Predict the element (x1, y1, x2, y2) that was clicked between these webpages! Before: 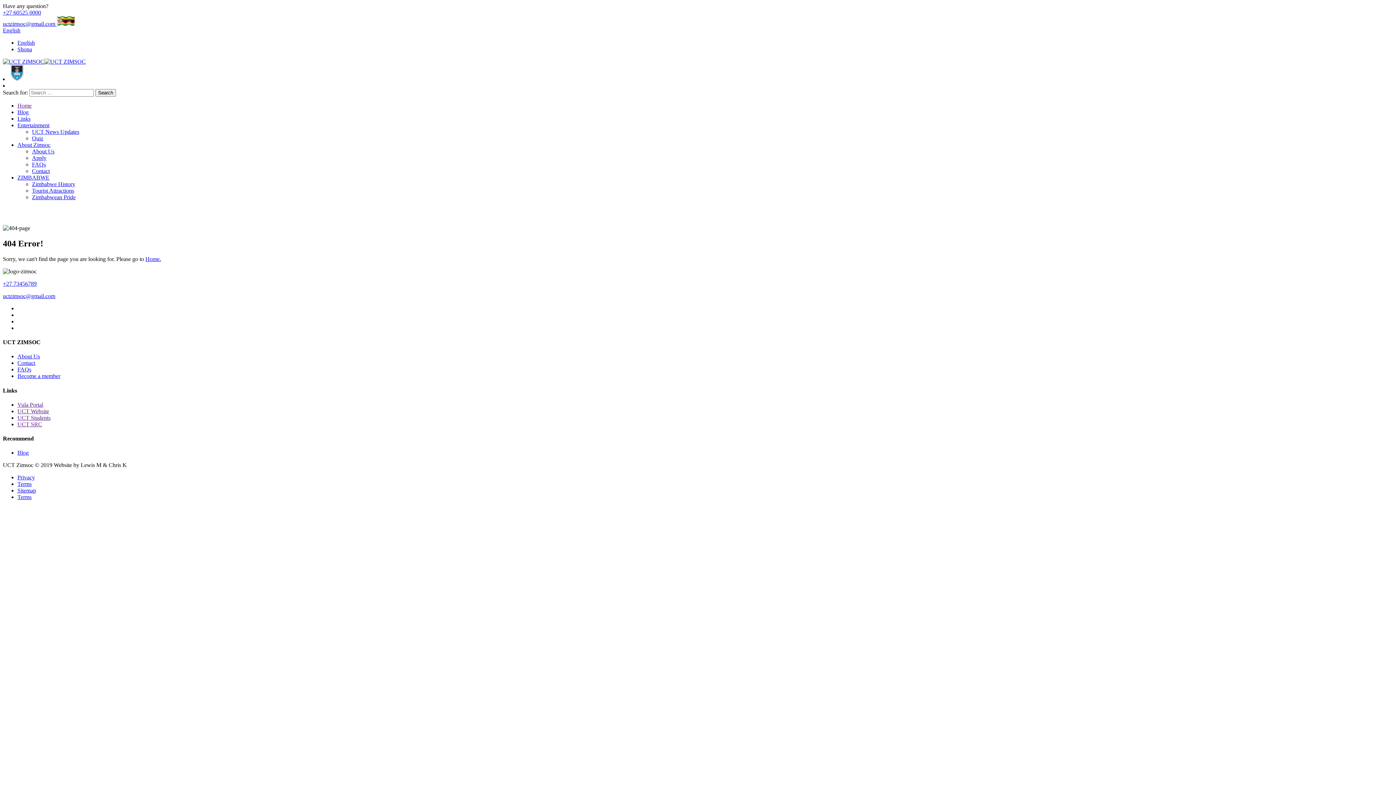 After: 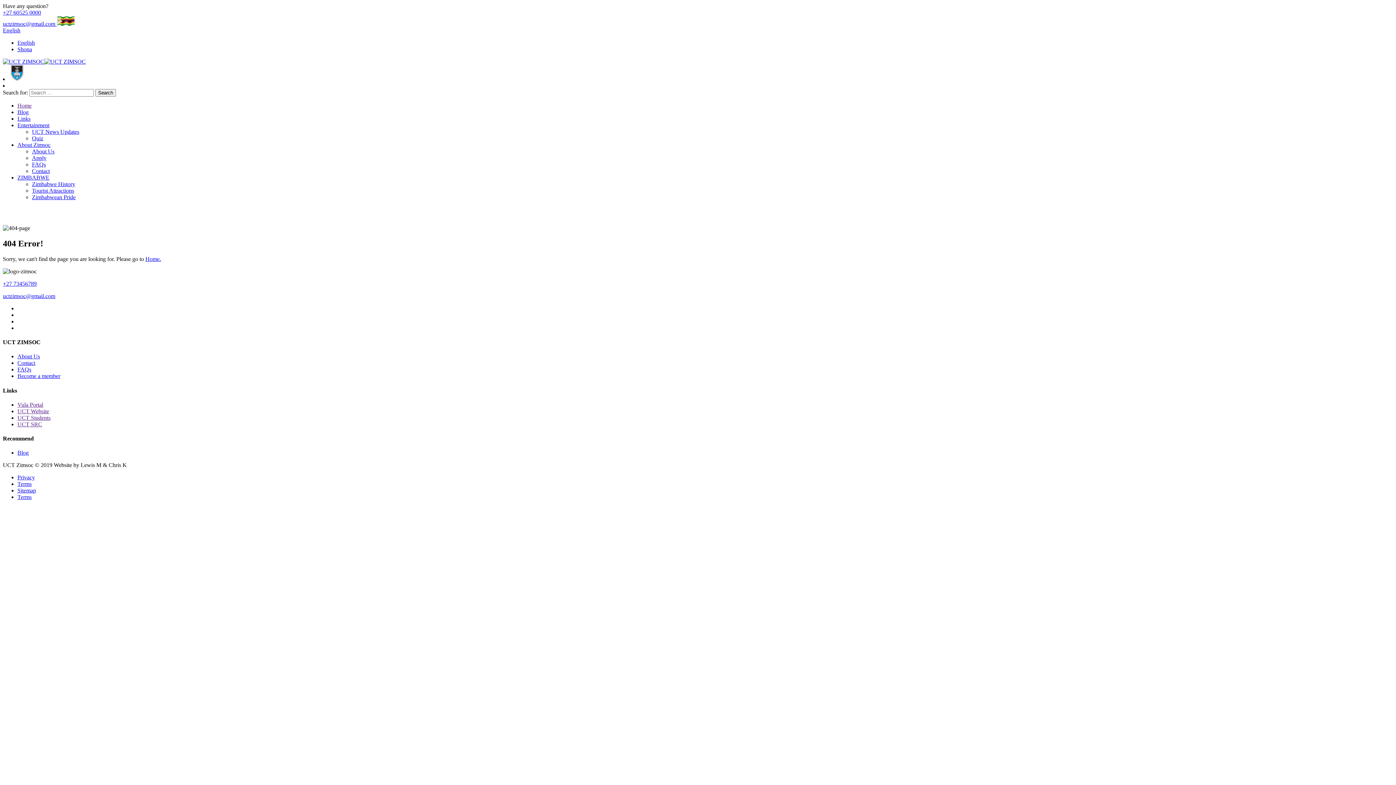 Action: bbox: (17, 39, 34, 45) label: English